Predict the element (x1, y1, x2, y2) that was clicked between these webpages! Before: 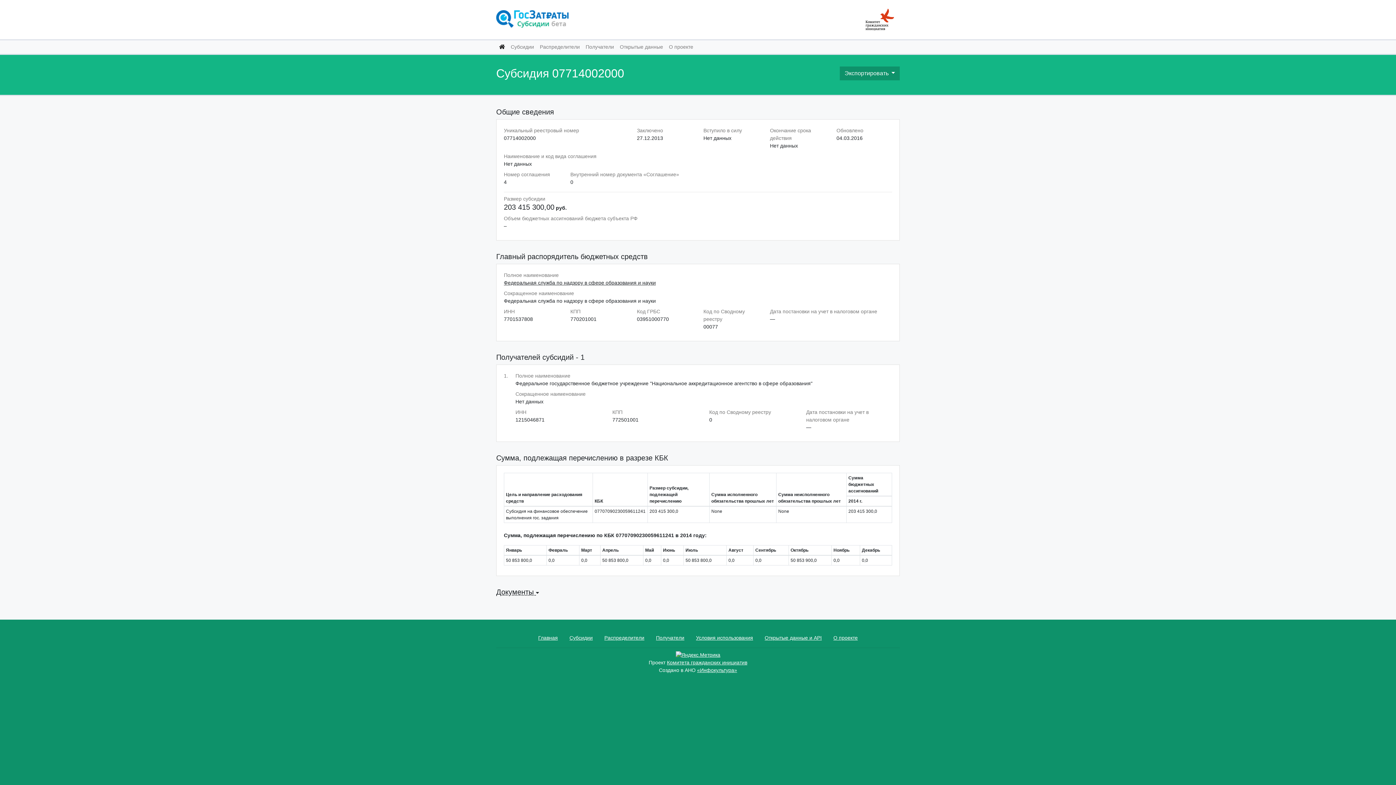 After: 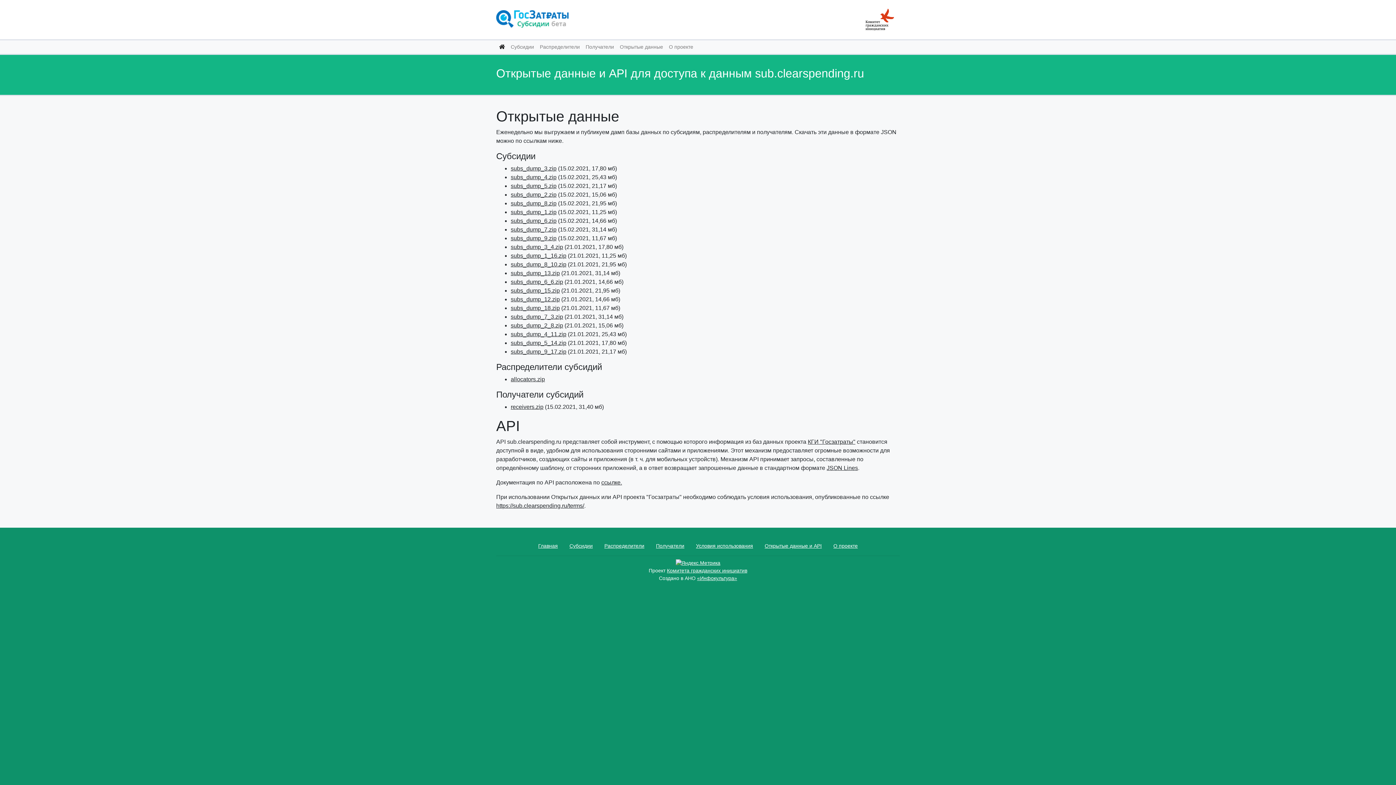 Action: label: Открытые данные bbox: (617, 40, 666, 53)